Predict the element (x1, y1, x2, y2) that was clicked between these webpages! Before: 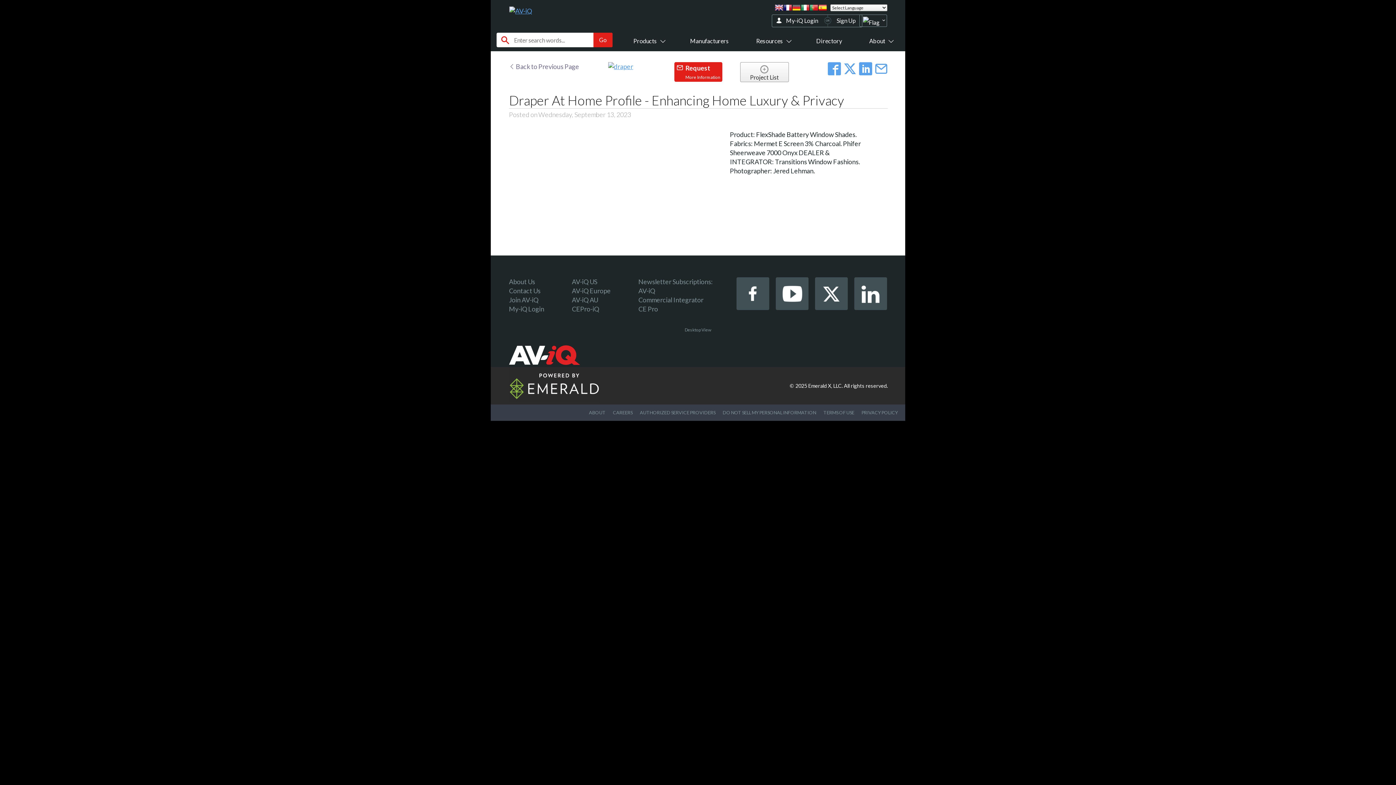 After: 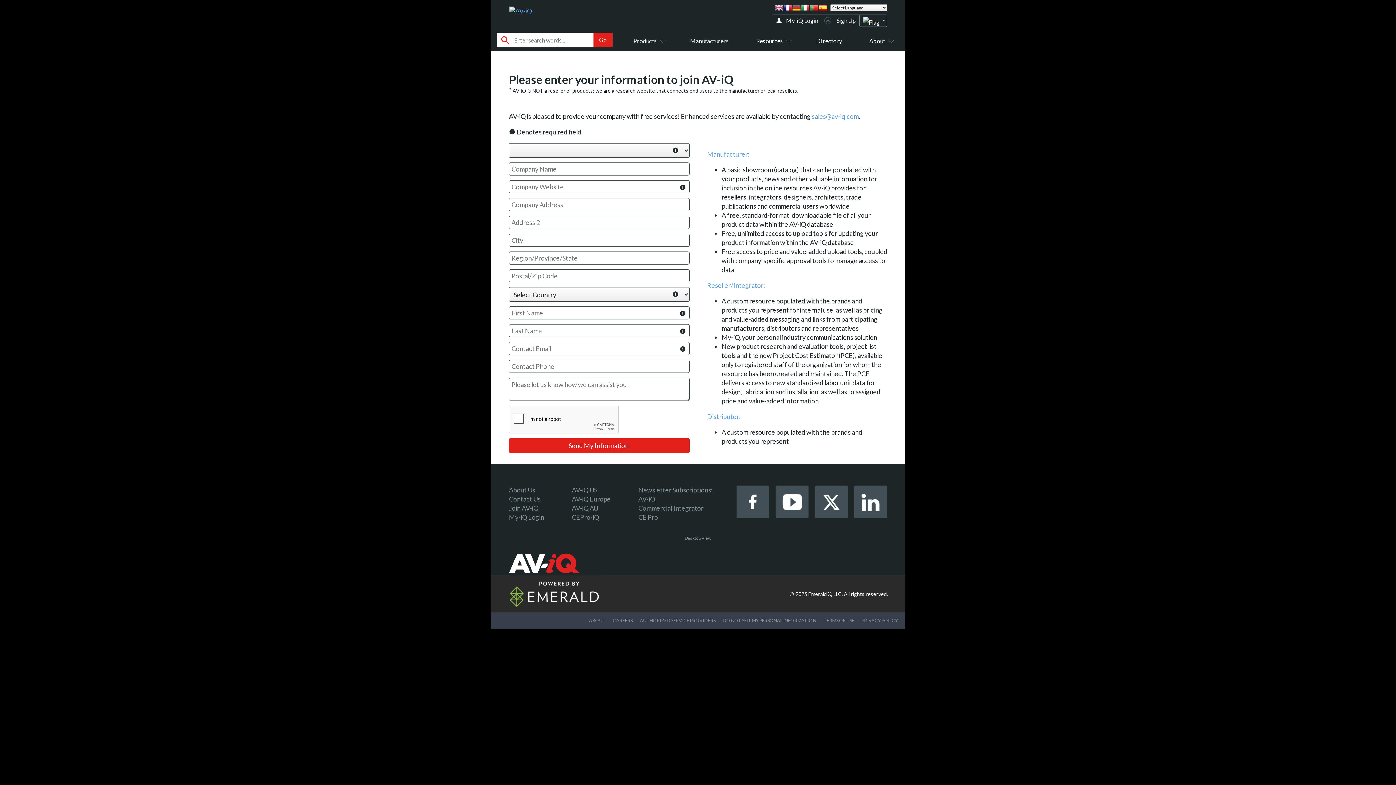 Action: bbox: (509, 286, 540, 294) label: Contact Us